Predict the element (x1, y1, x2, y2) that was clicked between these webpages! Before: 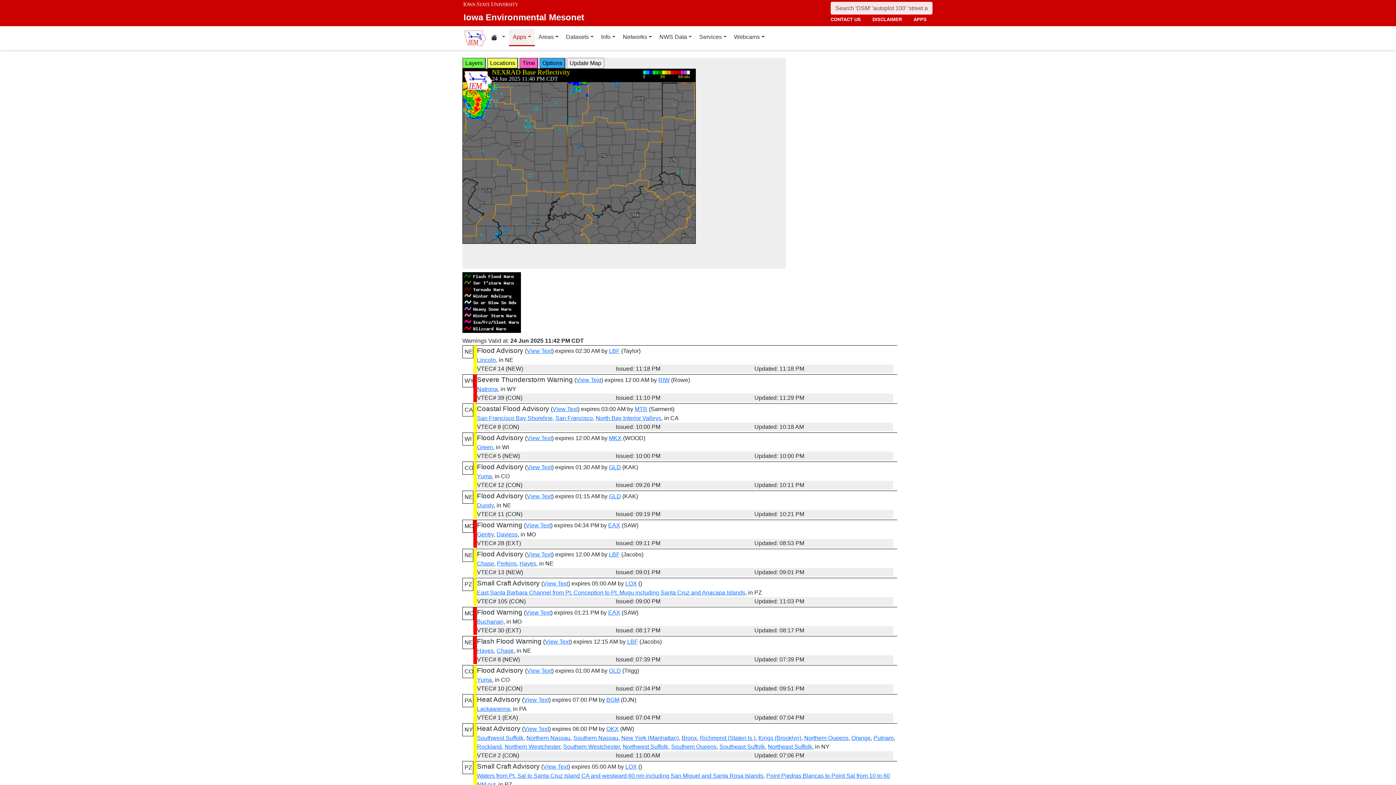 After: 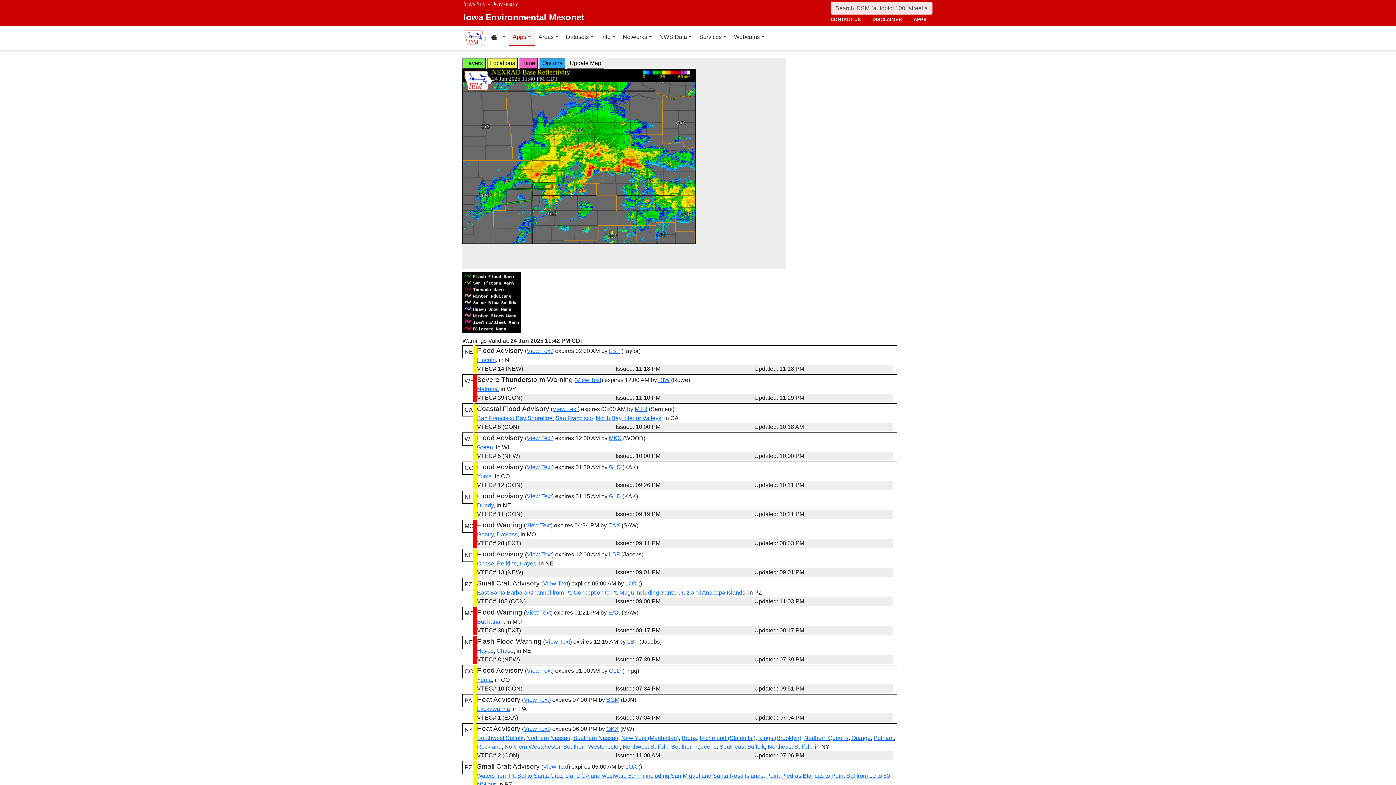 Action: bbox: (609, 551, 620, 557) label: LBF